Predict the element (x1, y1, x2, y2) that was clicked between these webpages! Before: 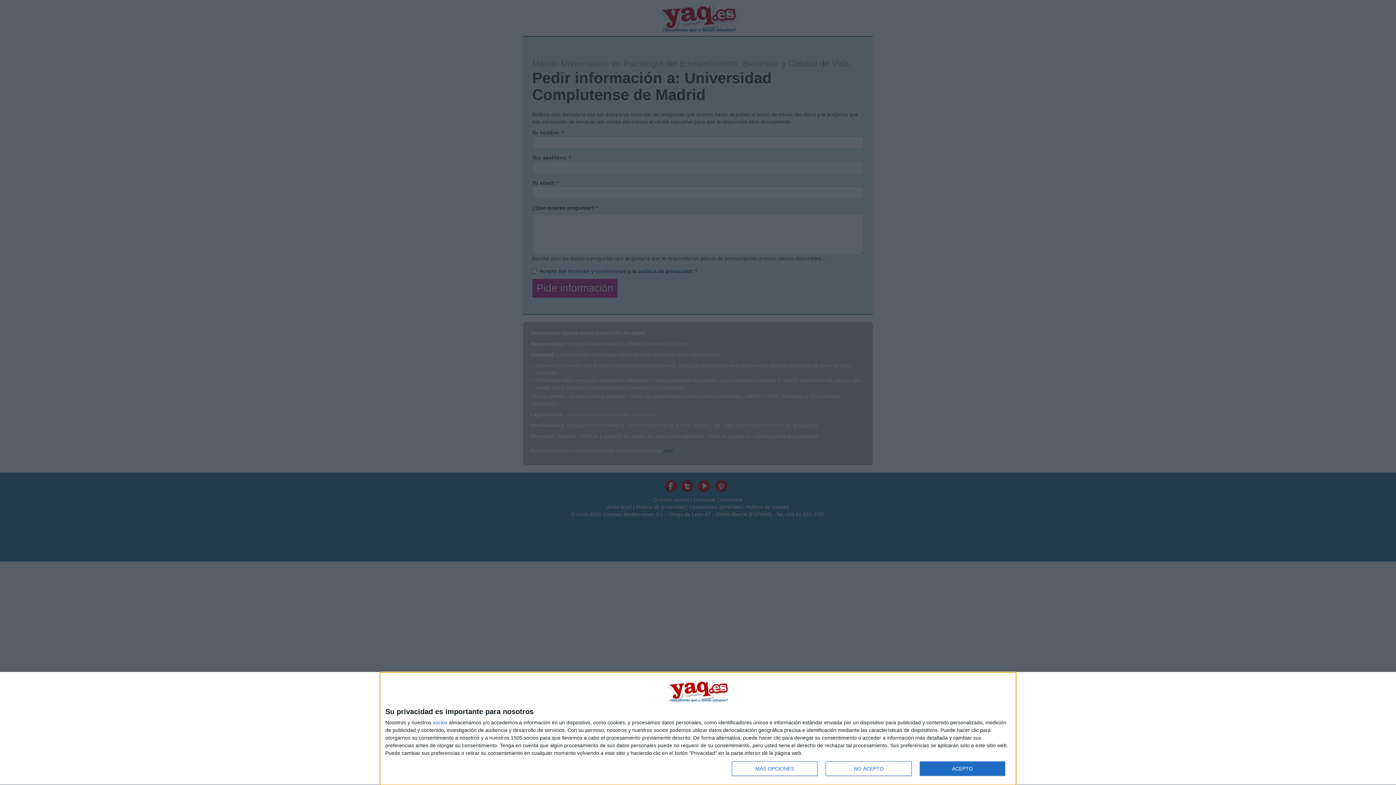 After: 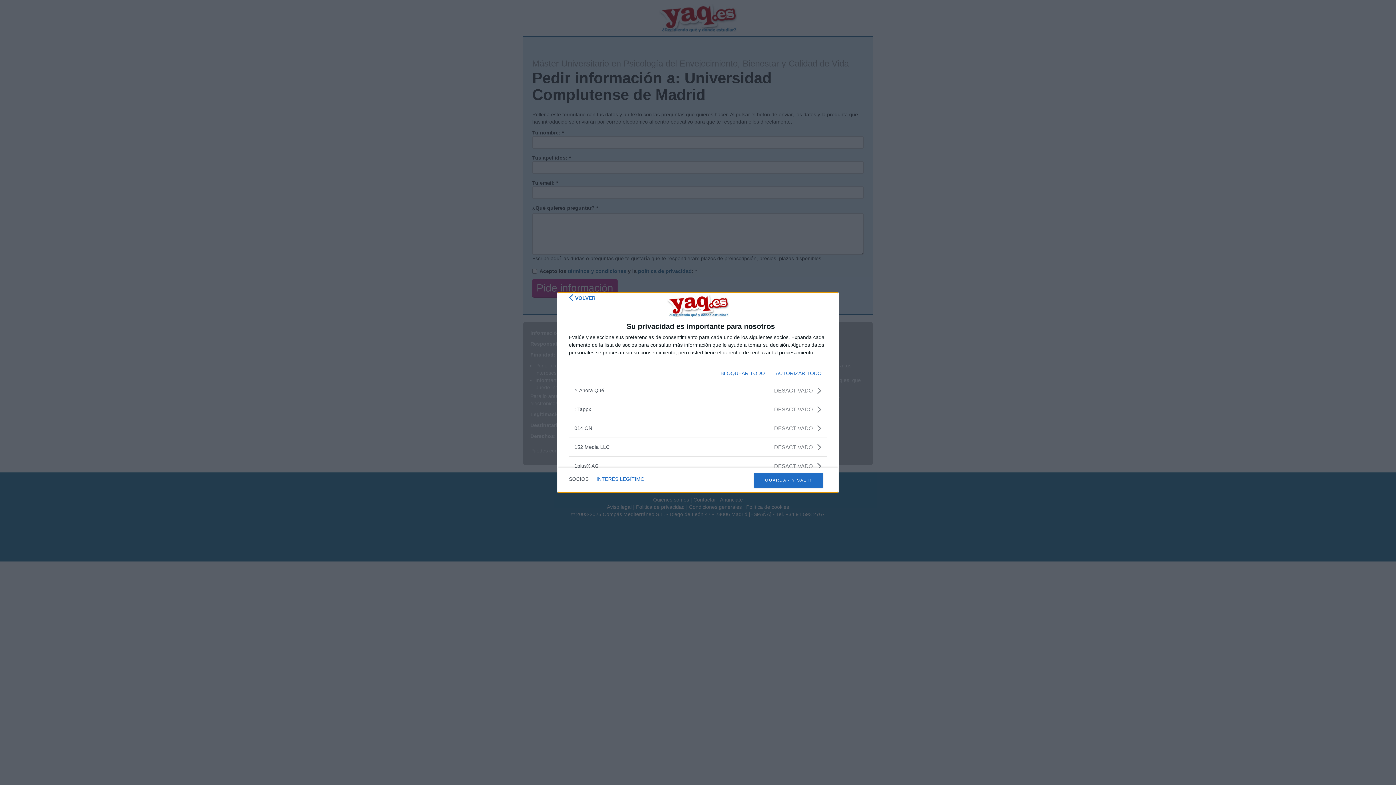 Action: bbox: (433, 720, 447, 725) label: socios